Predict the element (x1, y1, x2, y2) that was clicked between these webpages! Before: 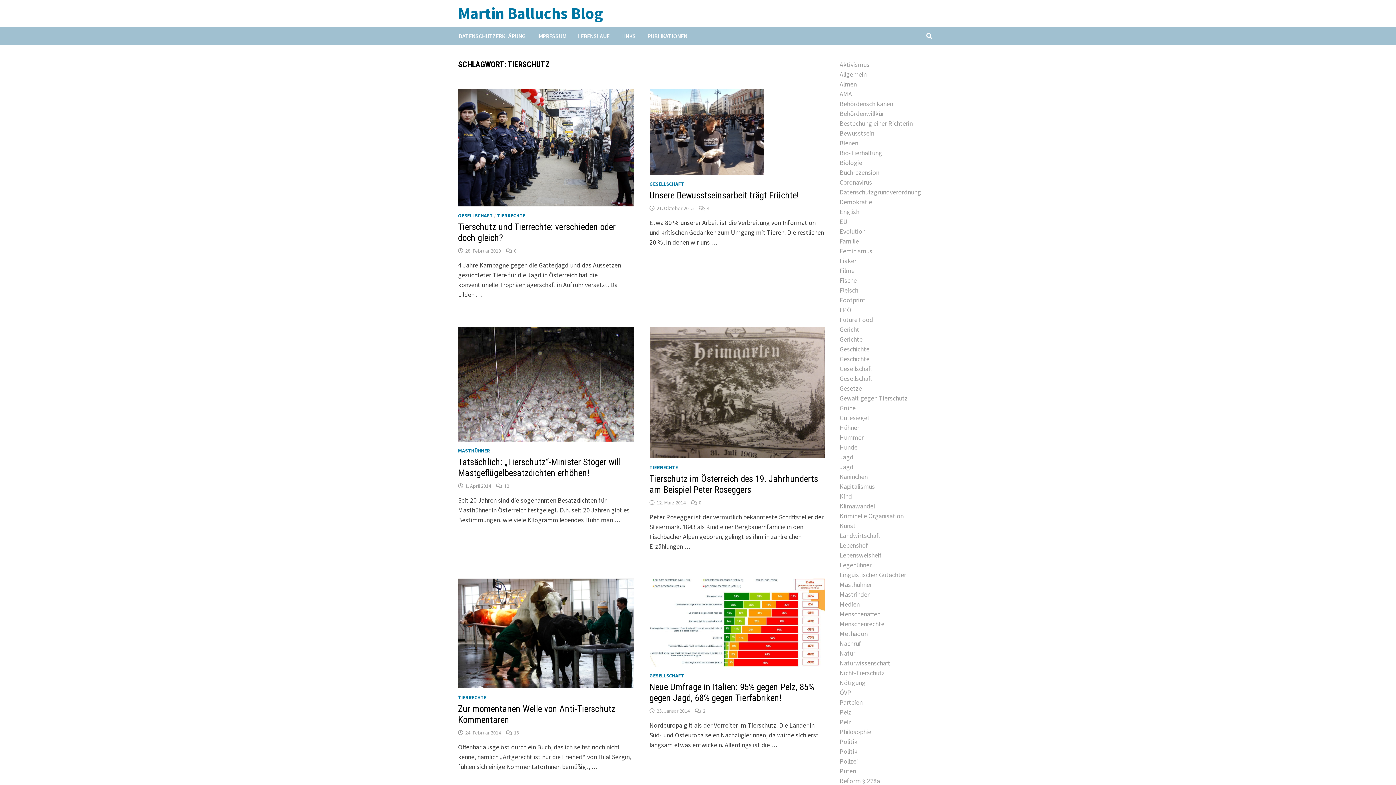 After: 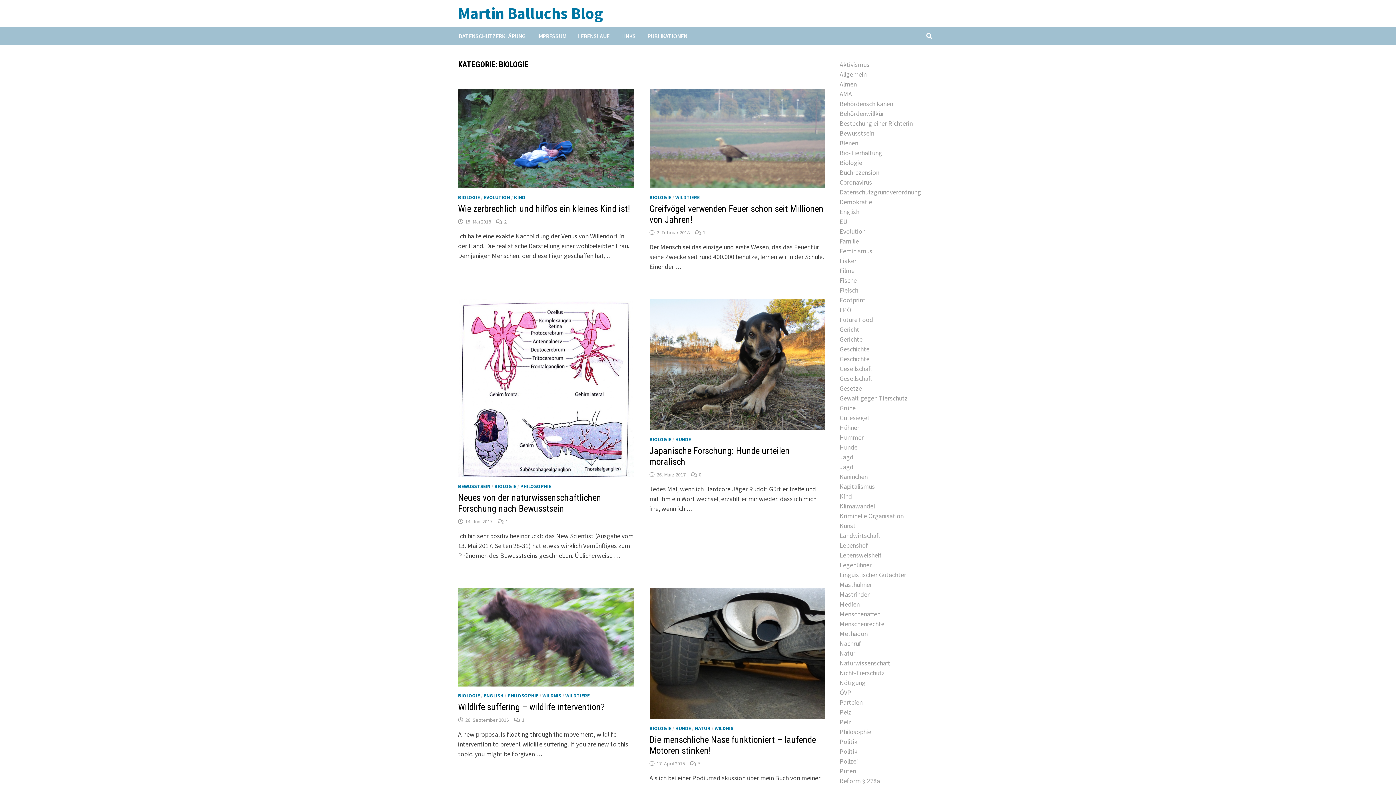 Action: bbox: (839, 157, 938, 167) label: Biologie